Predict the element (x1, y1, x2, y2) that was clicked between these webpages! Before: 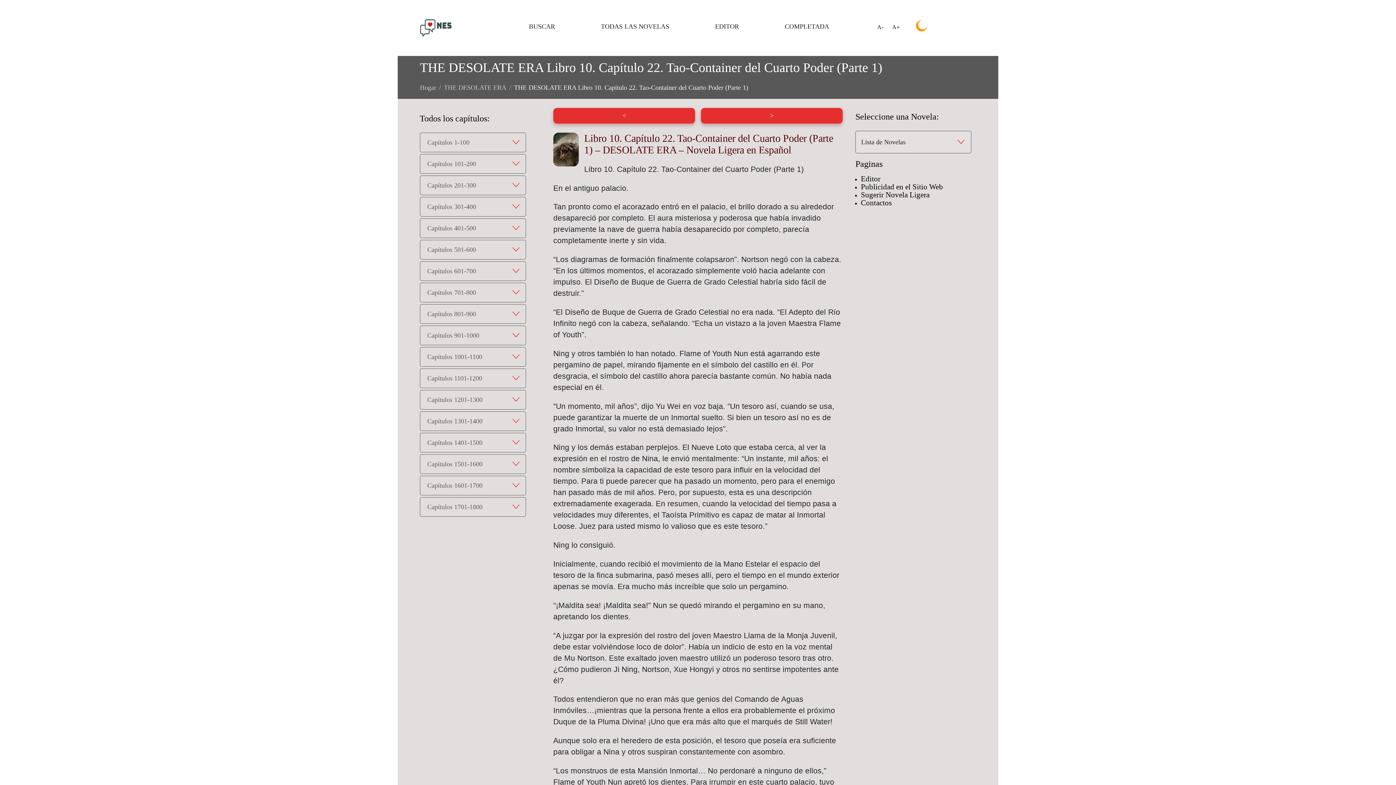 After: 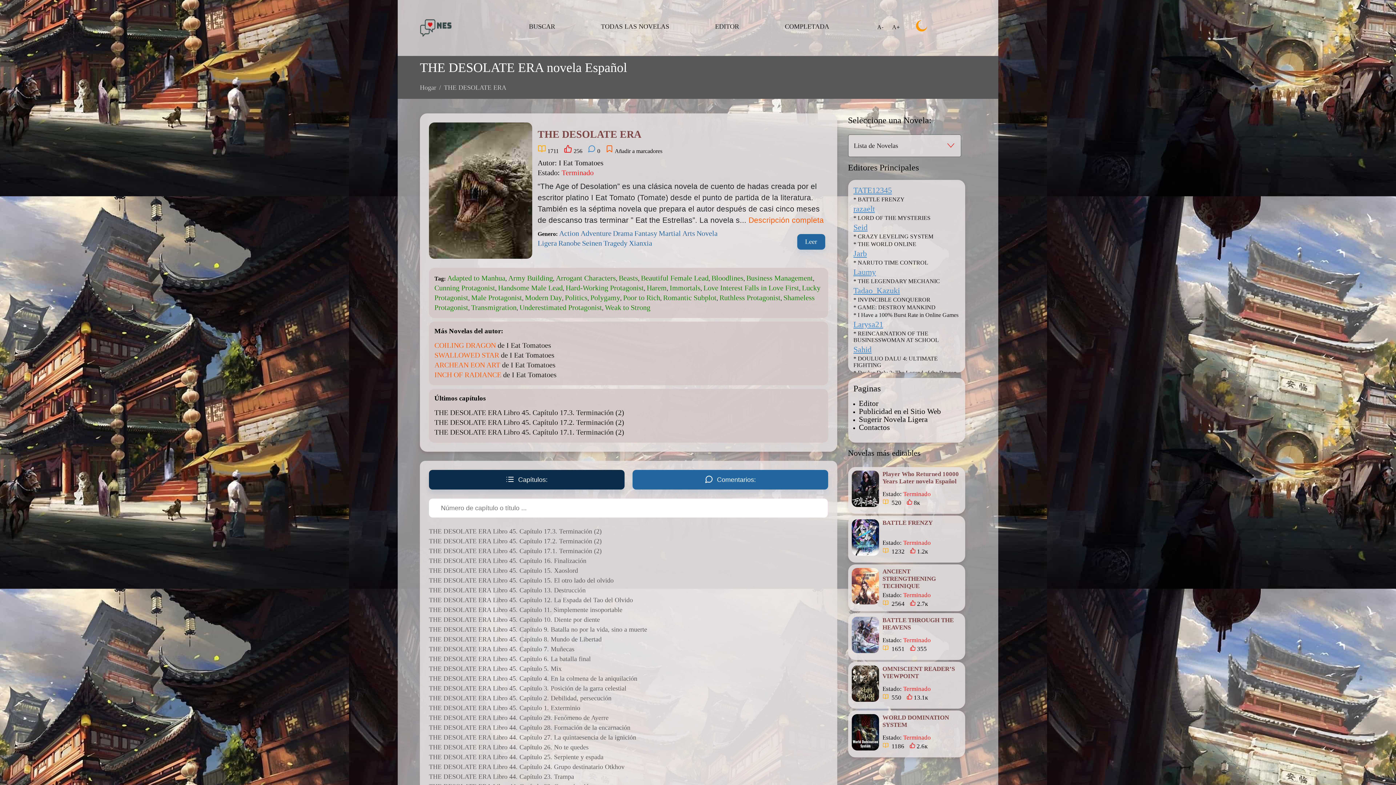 Action: bbox: (444, 84, 506, 91) label: THE DESOLATE ERA